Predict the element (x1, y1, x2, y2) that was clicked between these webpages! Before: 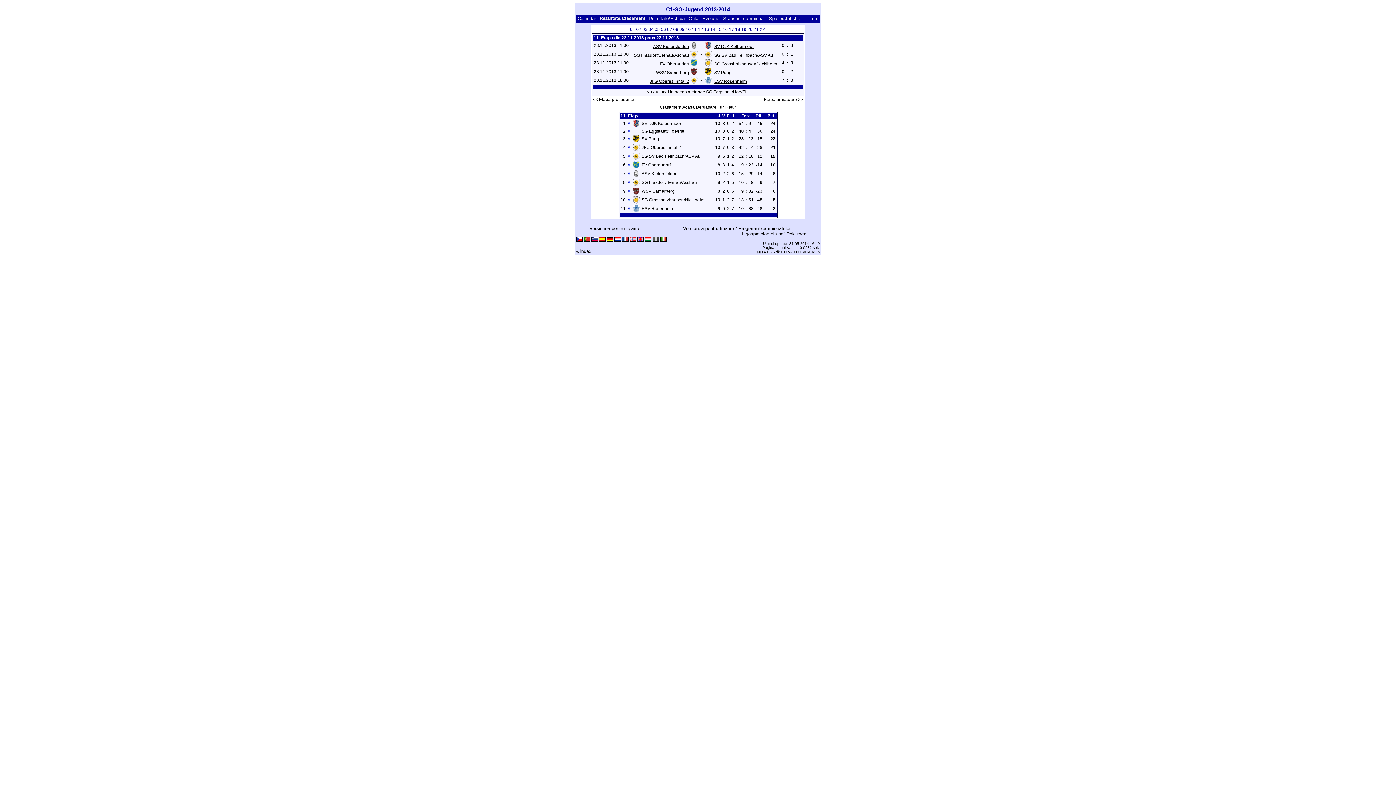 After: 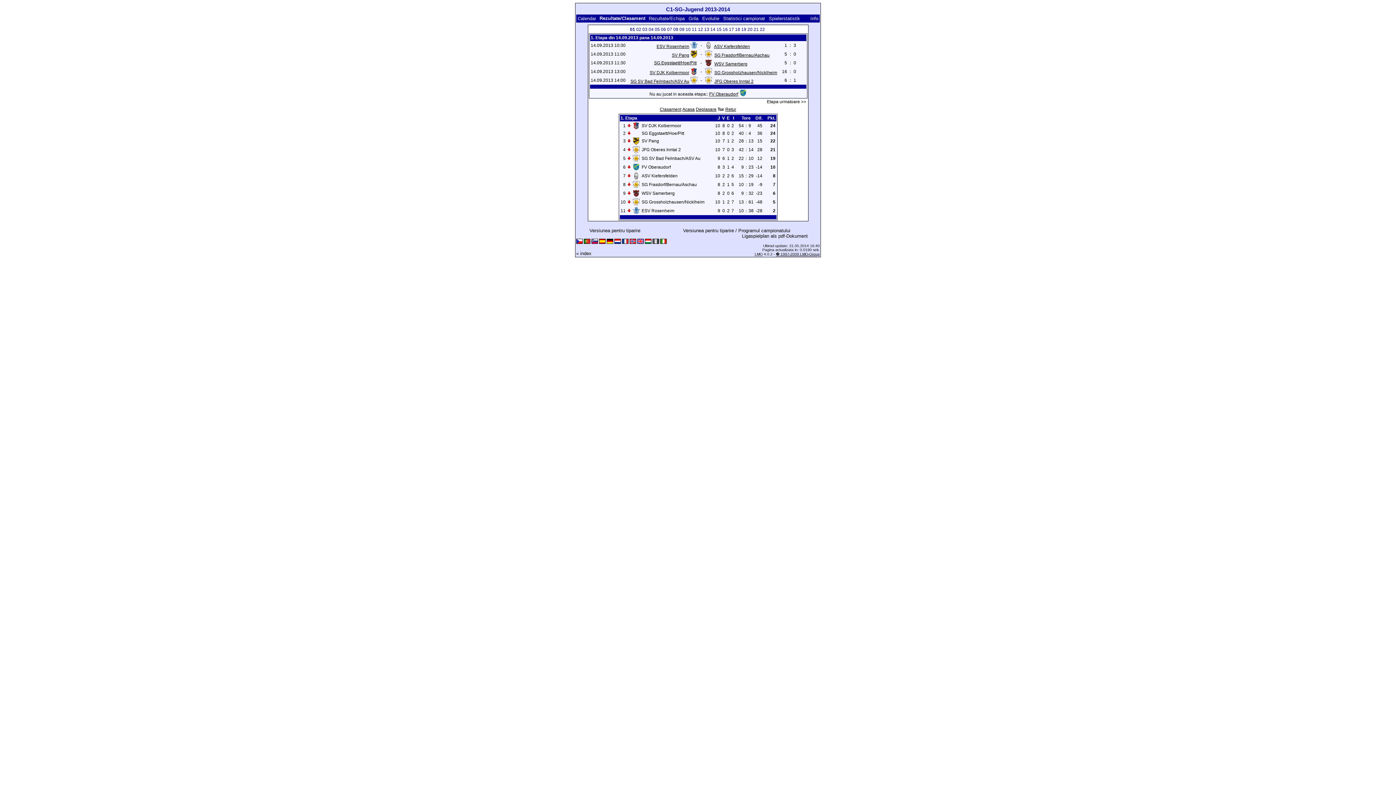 Action: bbox: (630, 26, 635, 32) label: 01